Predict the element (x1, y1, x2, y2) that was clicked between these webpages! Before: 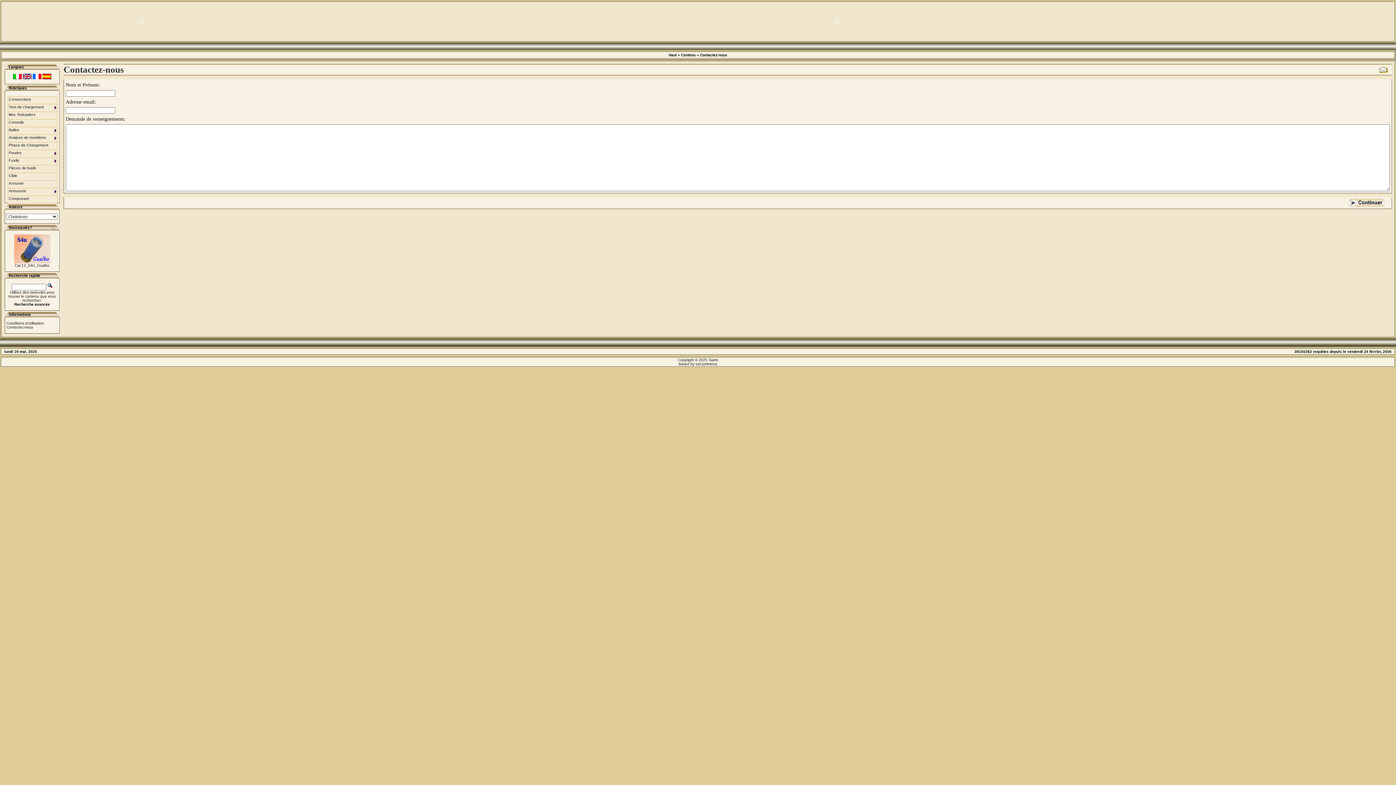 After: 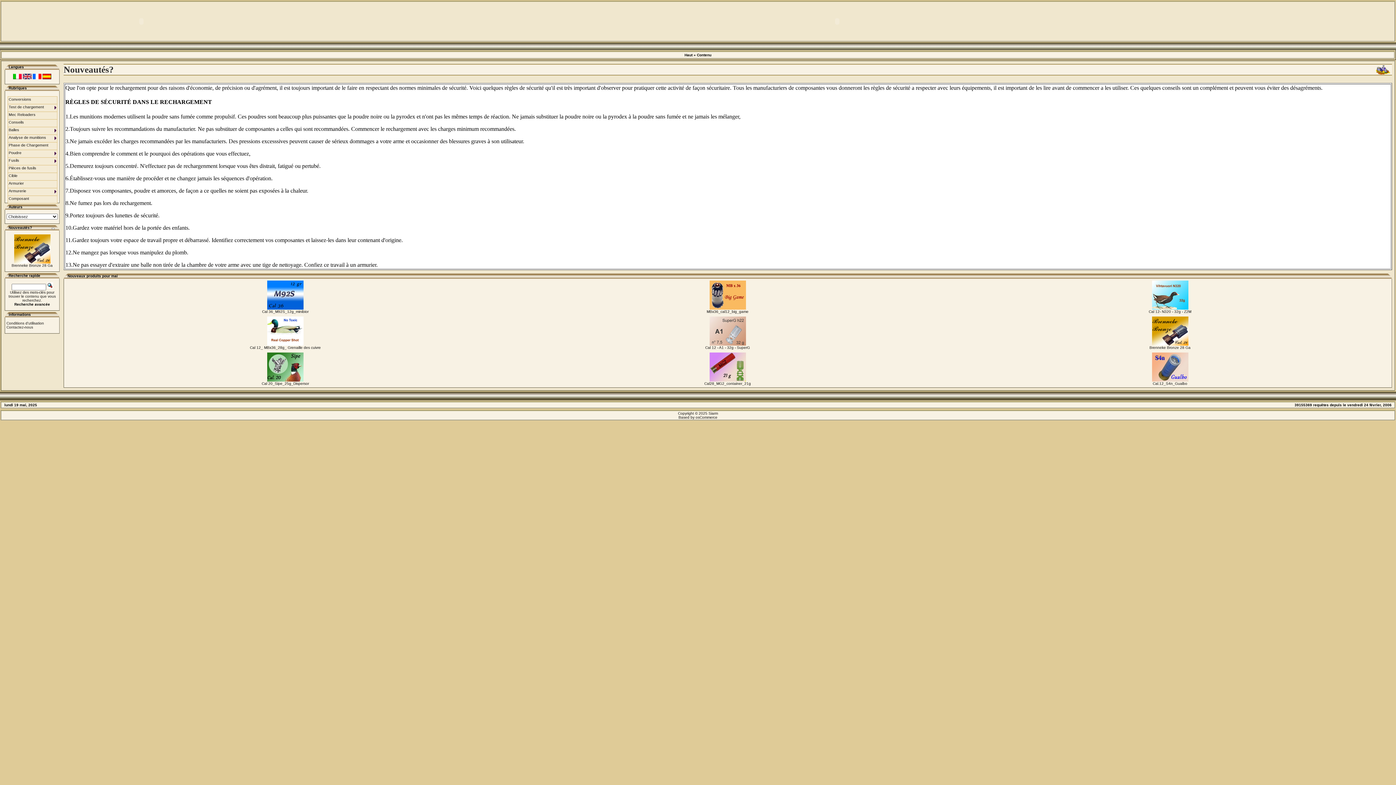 Action: bbox: (708, 358, 718, 362) label: Siarm